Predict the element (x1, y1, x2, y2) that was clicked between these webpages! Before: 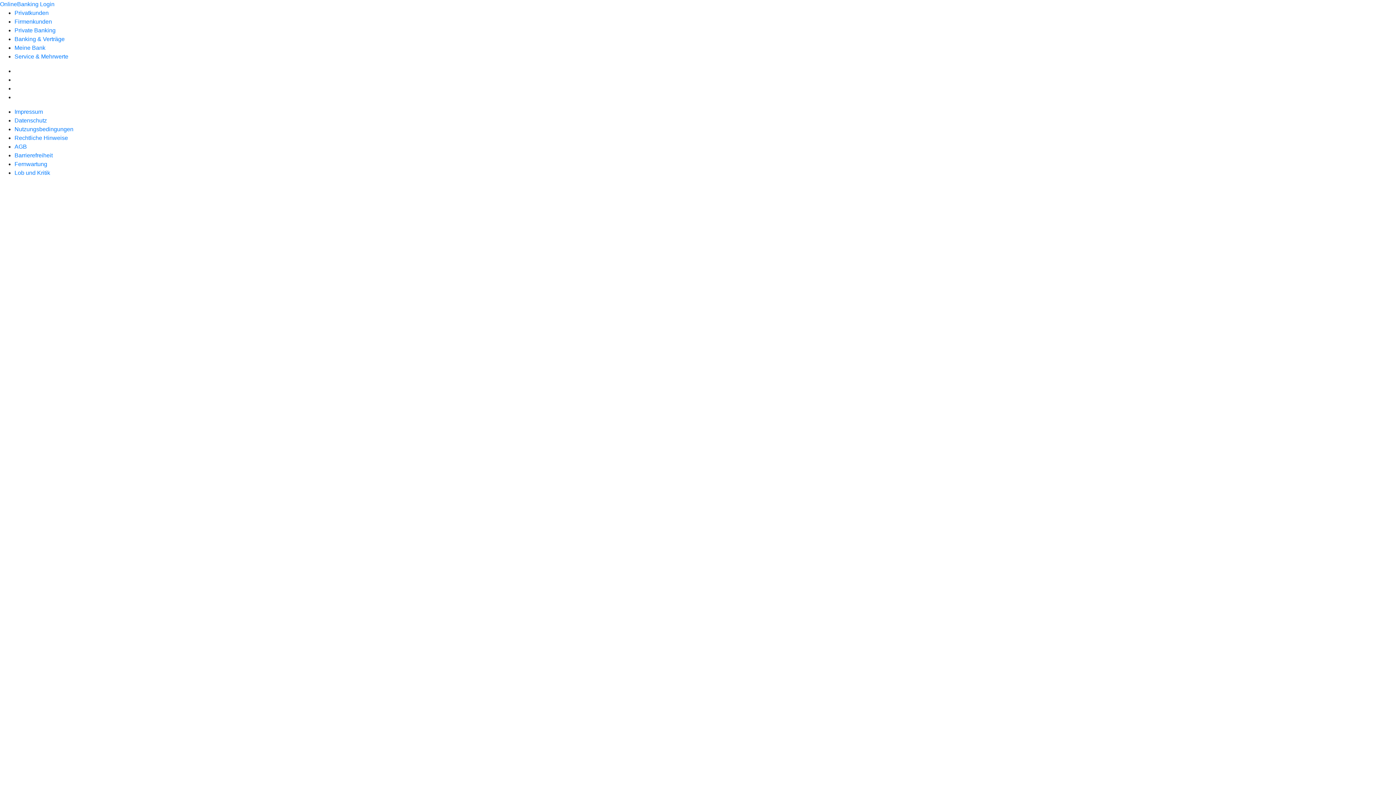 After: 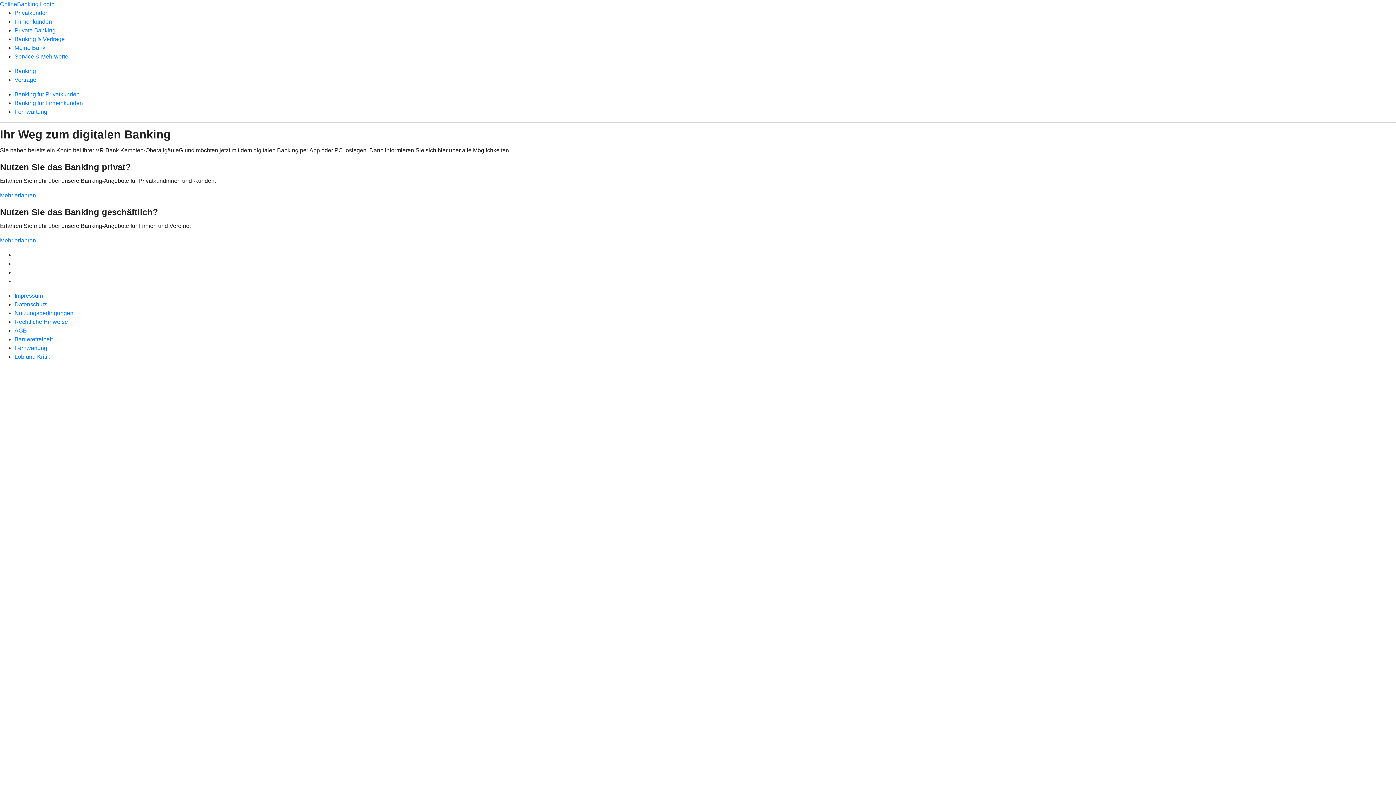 Action: label: Banking & Verträge bbox: (14, 36, 64, 42)